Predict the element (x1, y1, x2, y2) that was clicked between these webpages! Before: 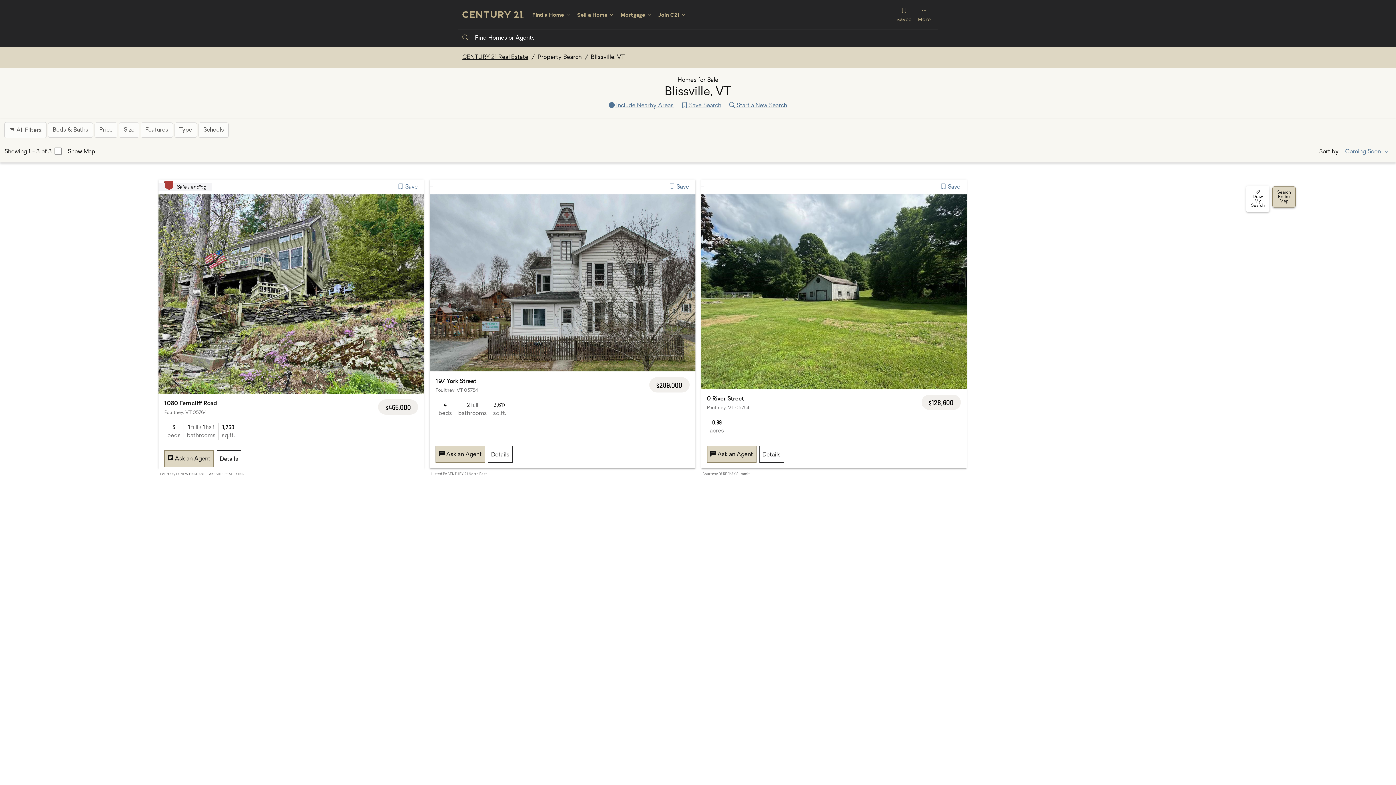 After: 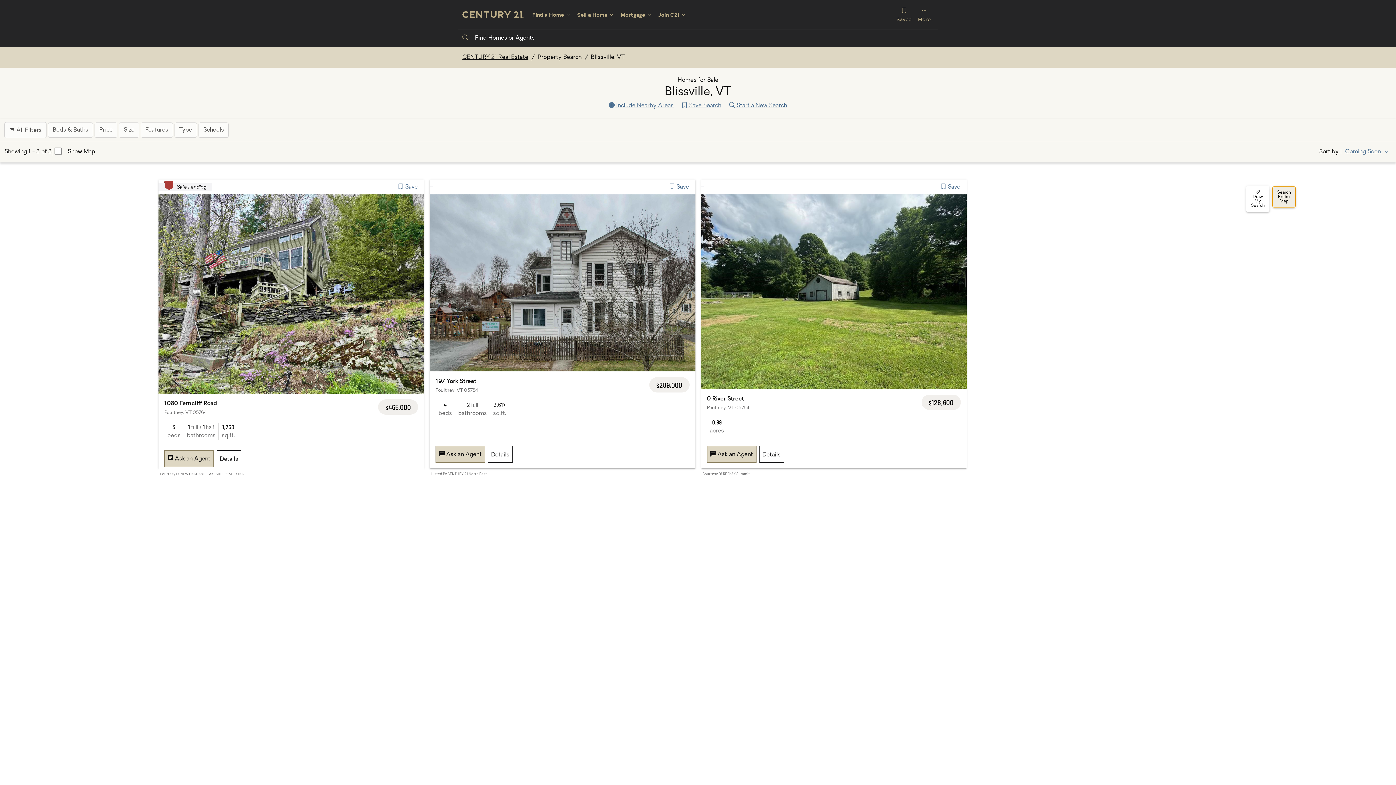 Action: label: Search Entire Map bbox: (1272, 186, 1296, 207)